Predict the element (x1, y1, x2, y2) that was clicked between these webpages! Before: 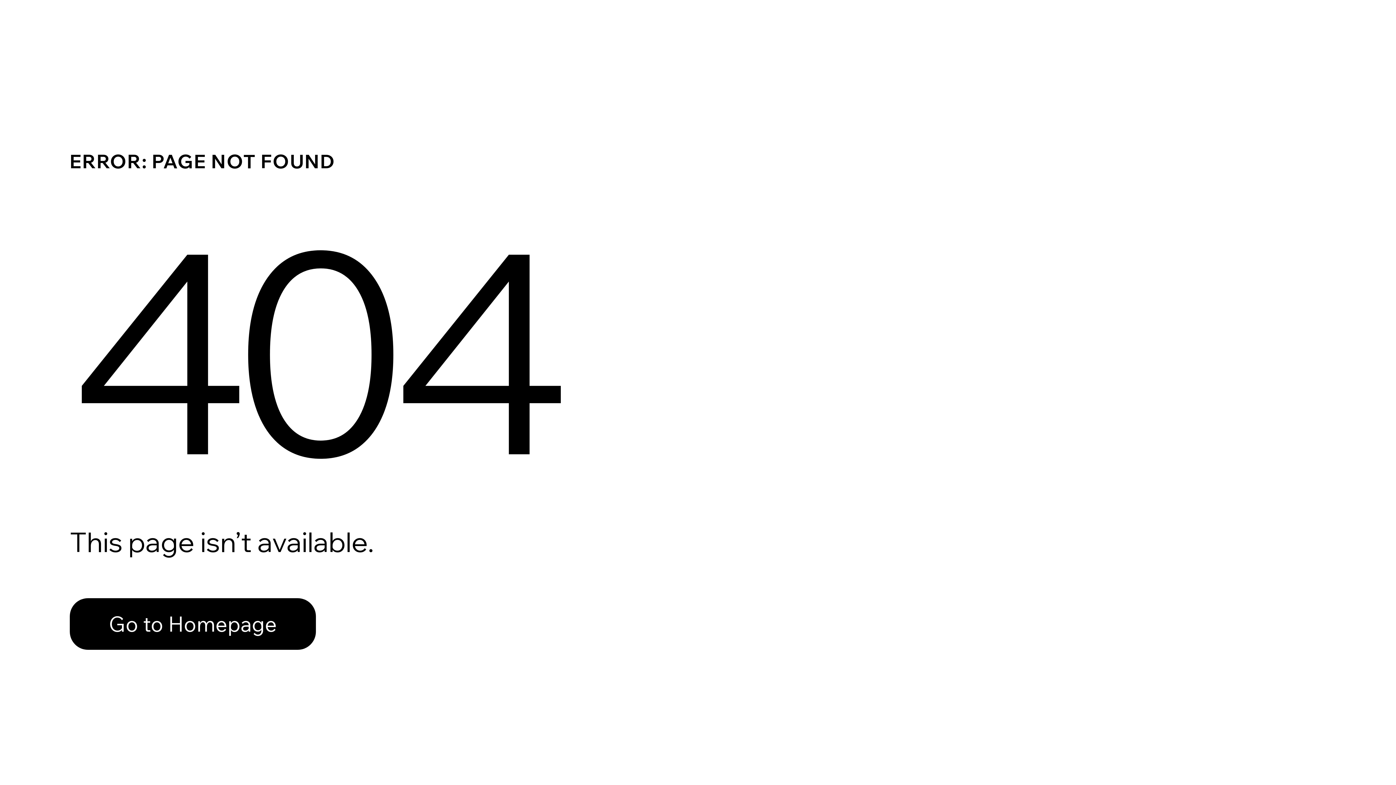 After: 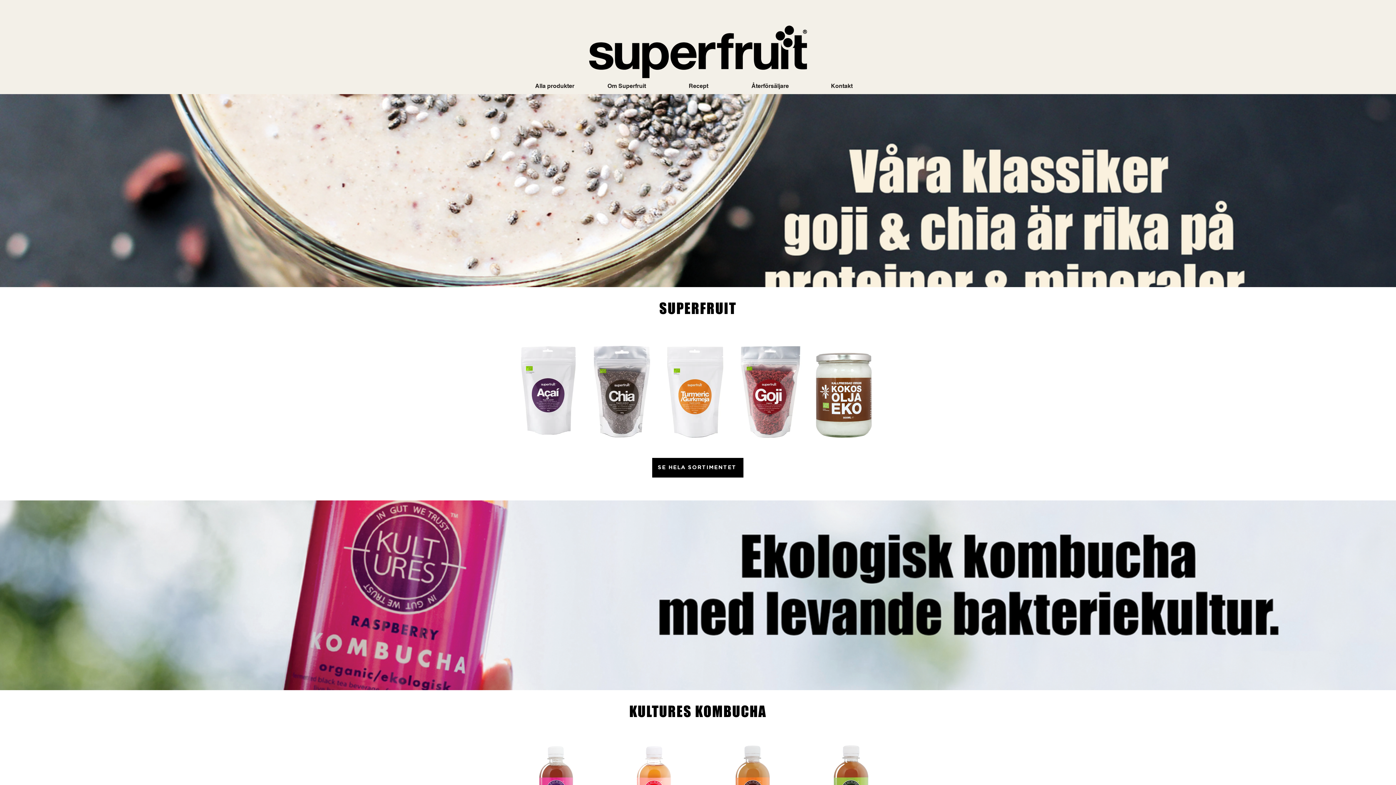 Action: label: Go to Homepage bbox: (69, 598, 316, 650)